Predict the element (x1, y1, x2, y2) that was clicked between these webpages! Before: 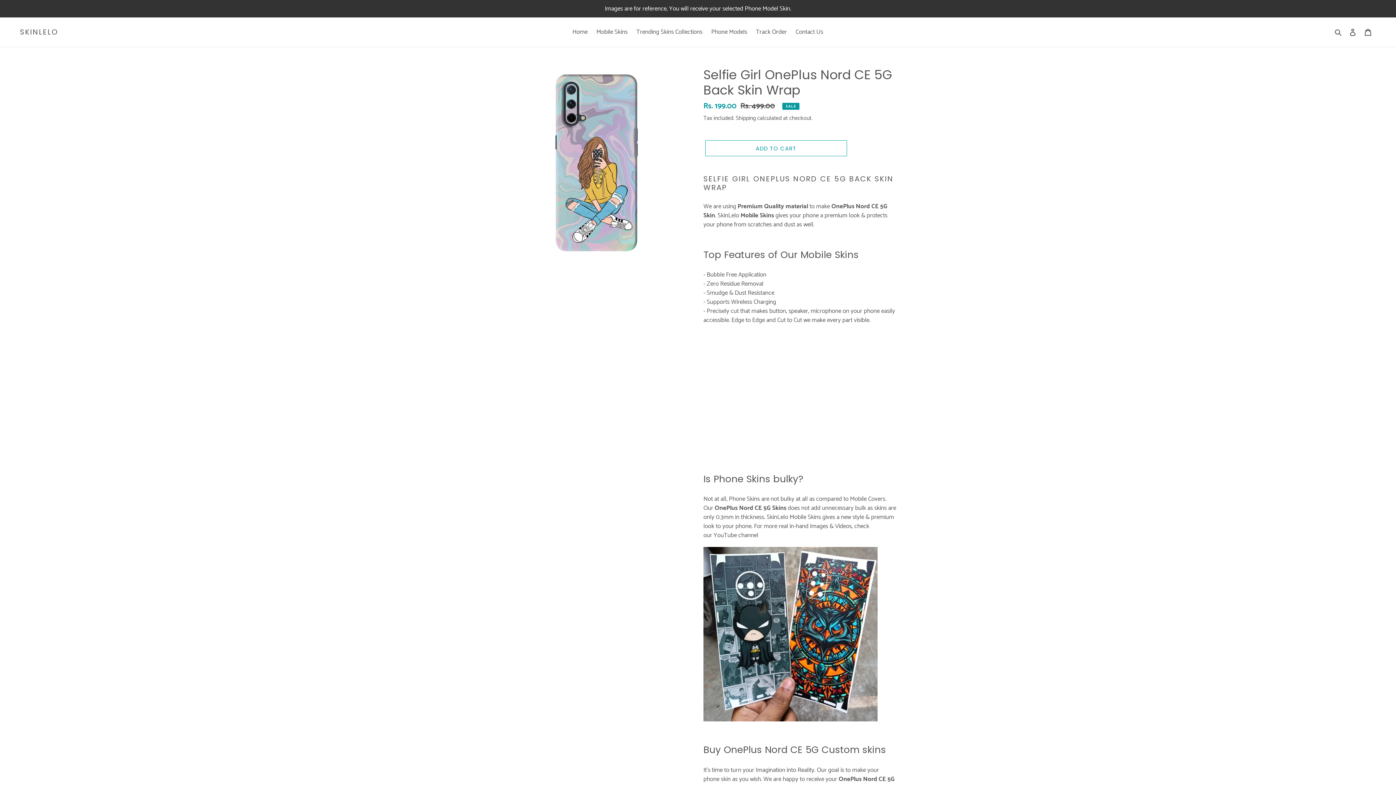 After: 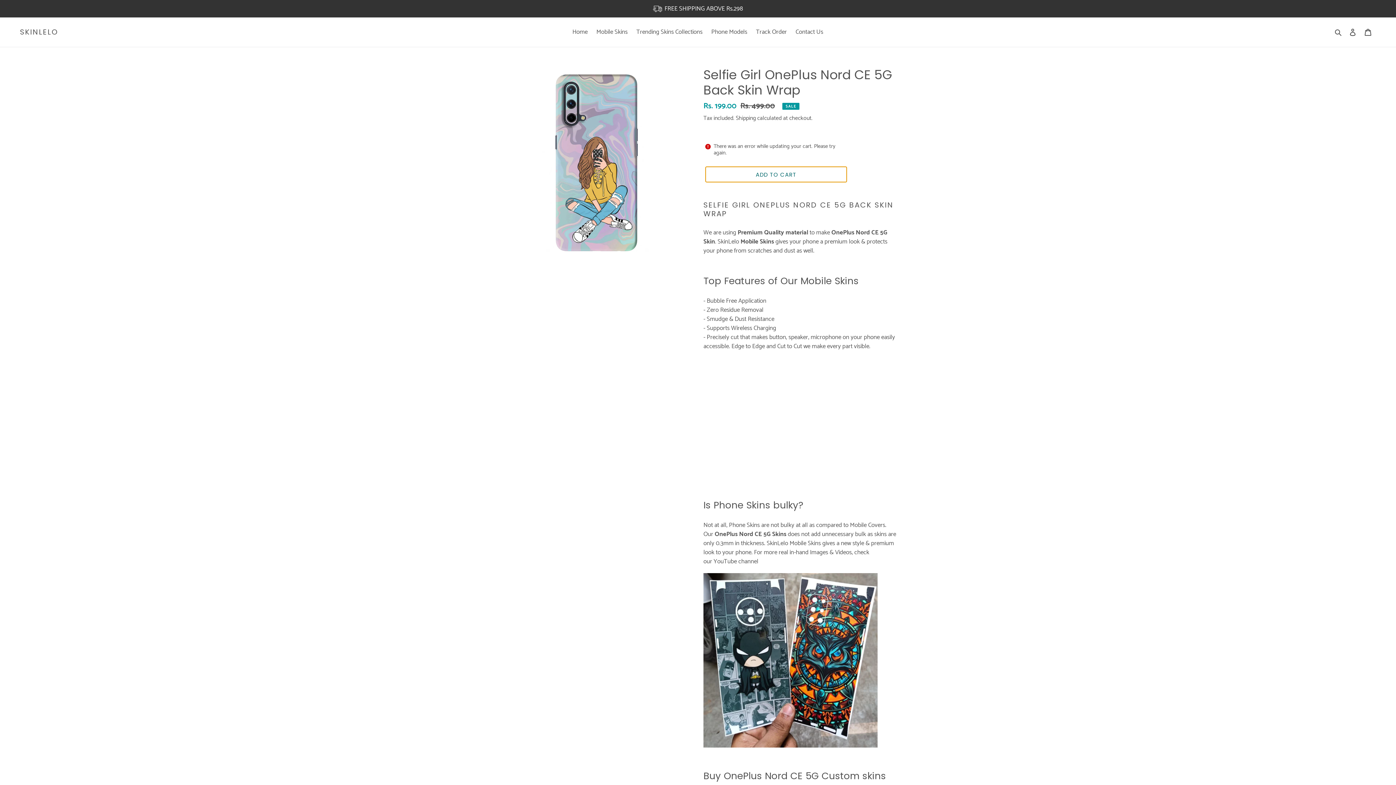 Action: label: Add to cart bbox: (705, 140, 847, 156)